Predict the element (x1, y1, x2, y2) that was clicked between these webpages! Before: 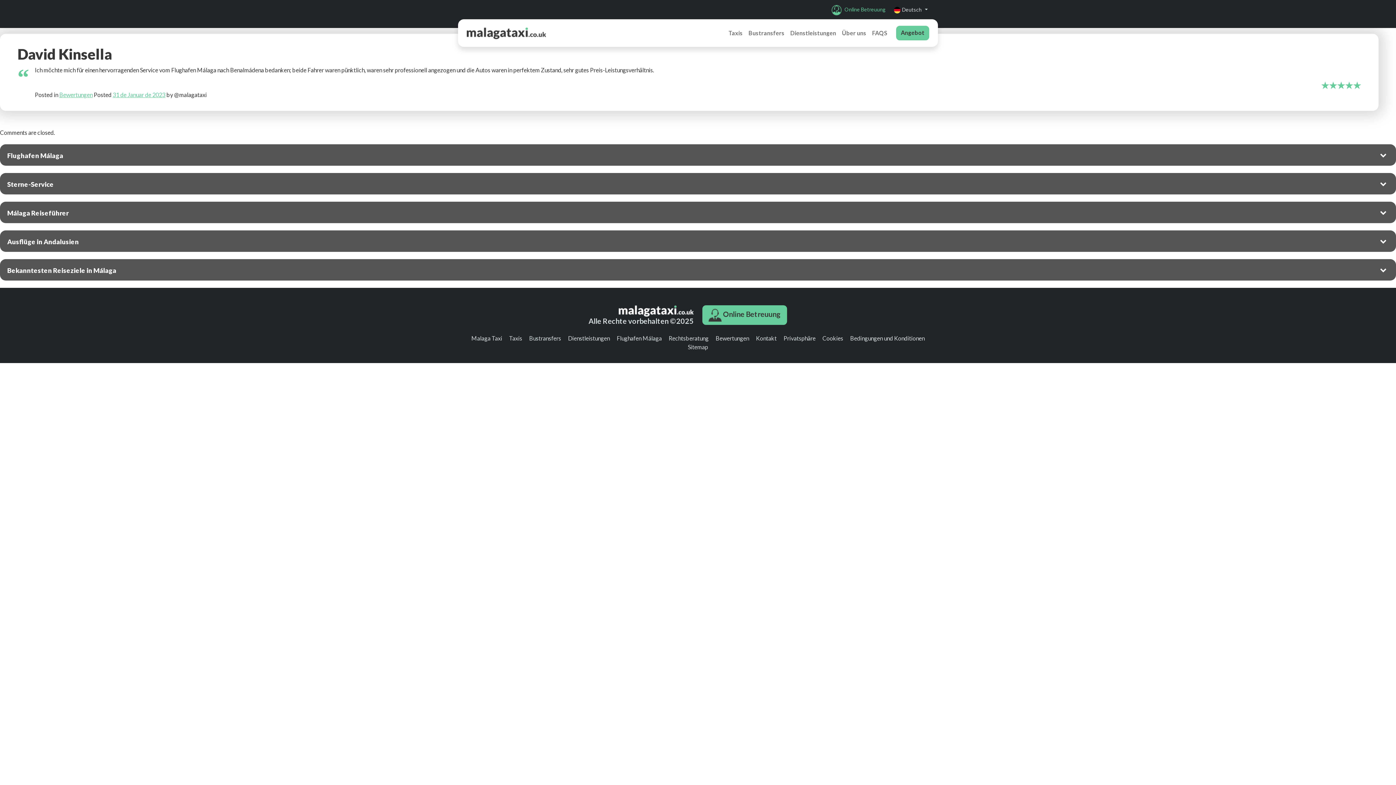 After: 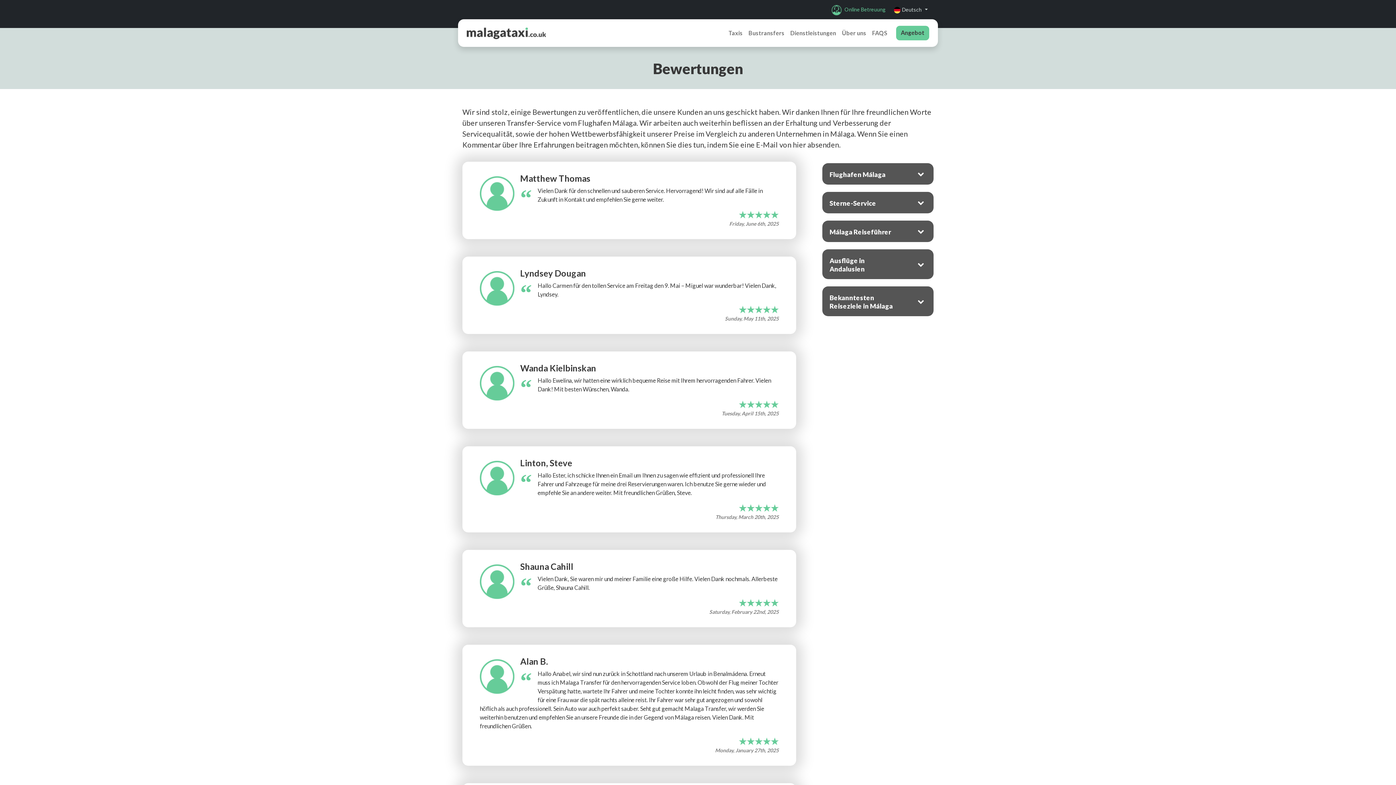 Action: bbox: (712, 335, 752, 341) label: Bewertungen